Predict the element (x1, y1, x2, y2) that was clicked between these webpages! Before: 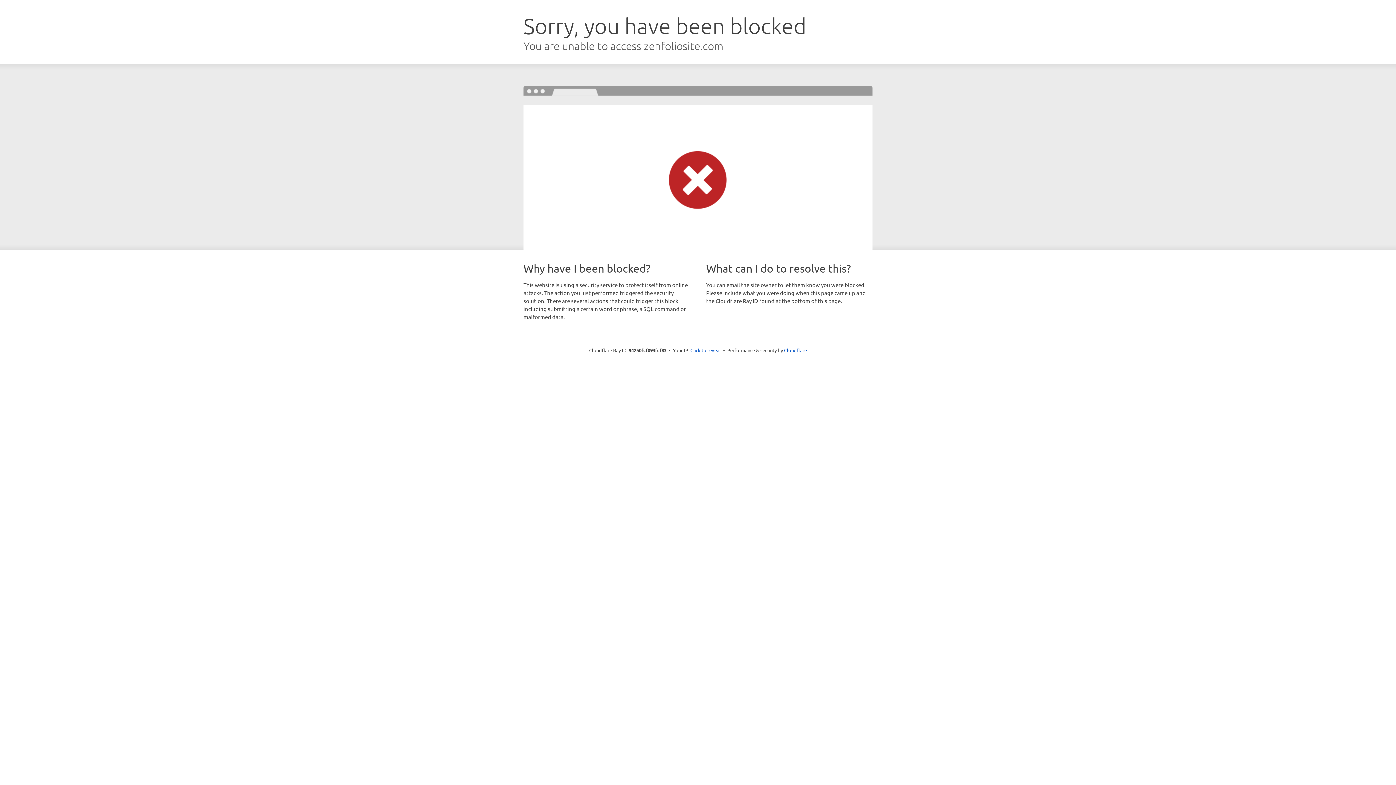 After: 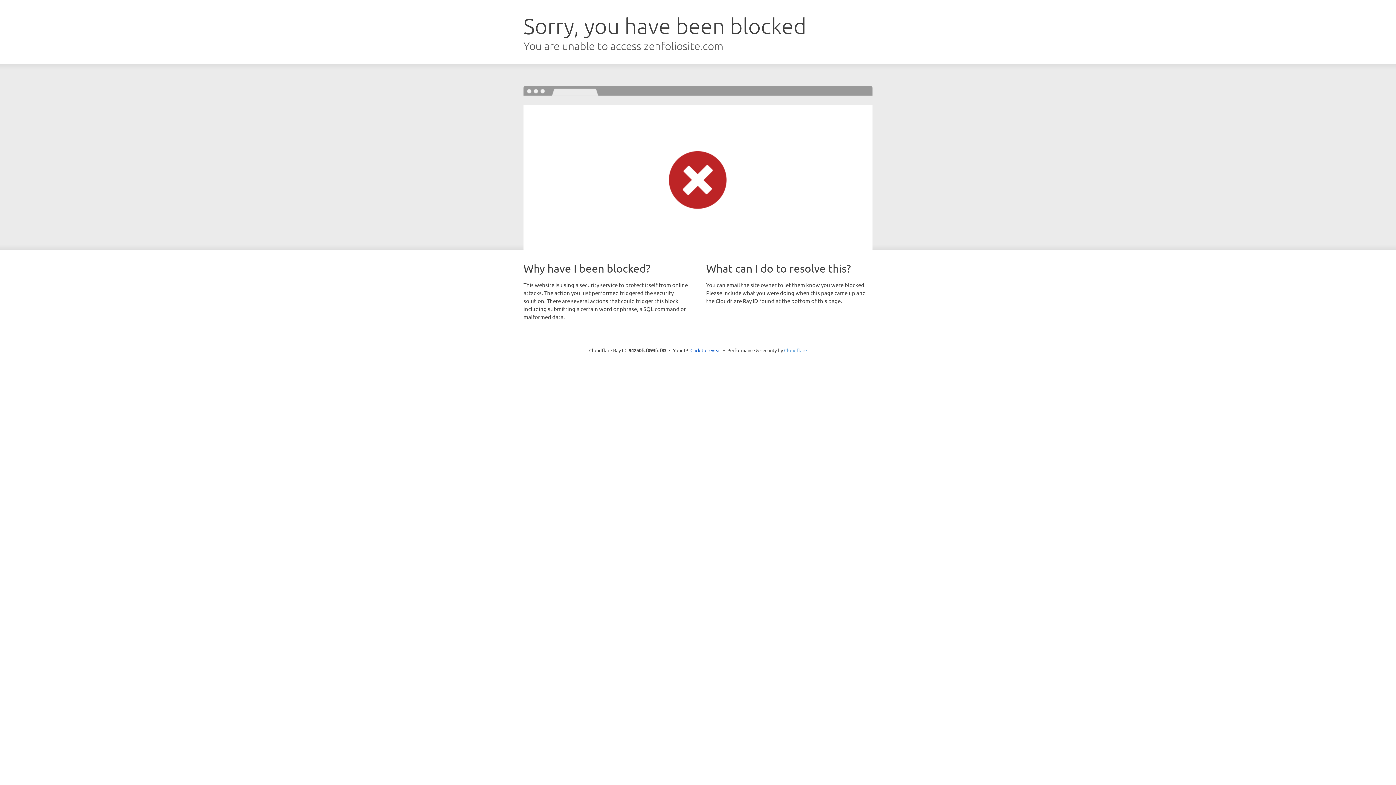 Action: bbox: (784, 347, 807, 353) label: Cloudflare